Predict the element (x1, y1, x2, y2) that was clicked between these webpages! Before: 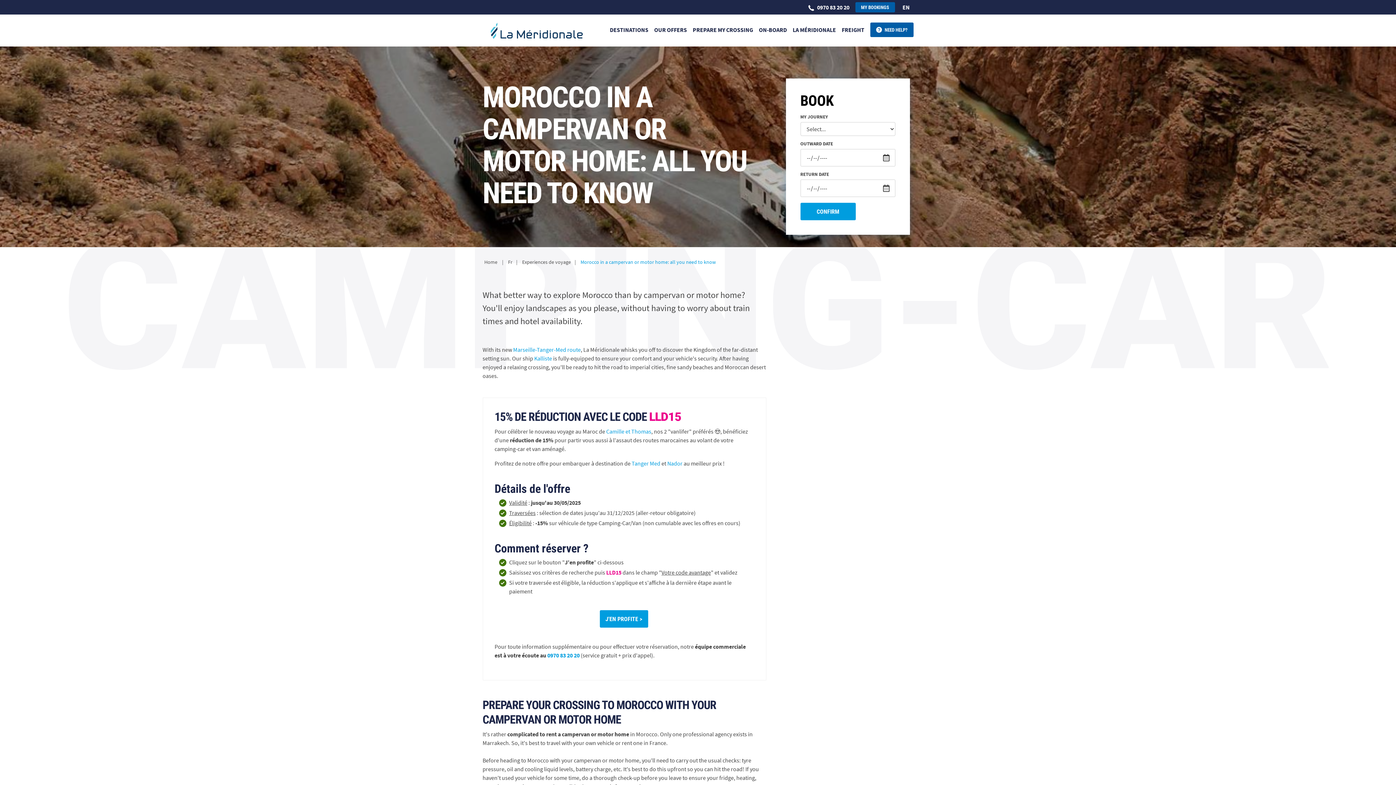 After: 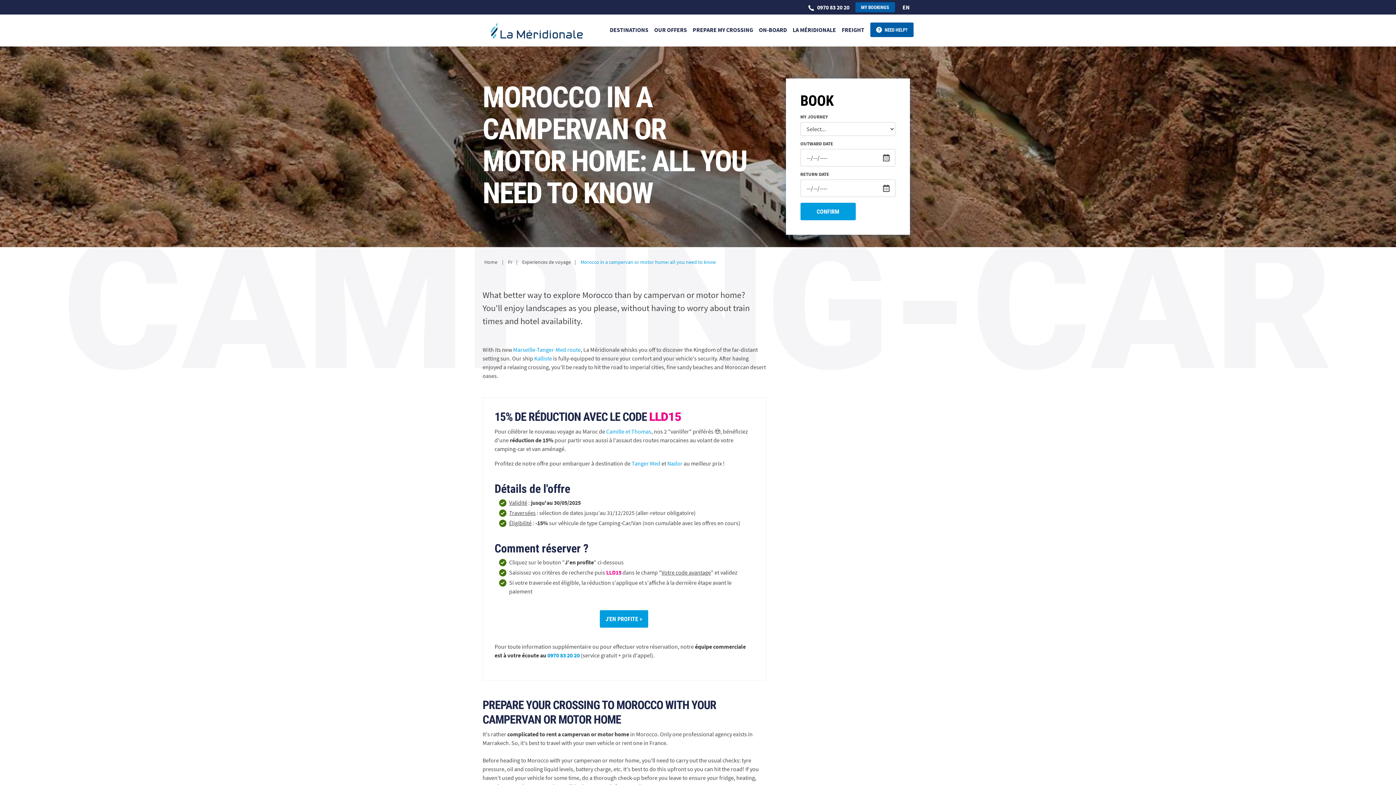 Action: bbox: (649, 410, 681, 424) label: LLD15